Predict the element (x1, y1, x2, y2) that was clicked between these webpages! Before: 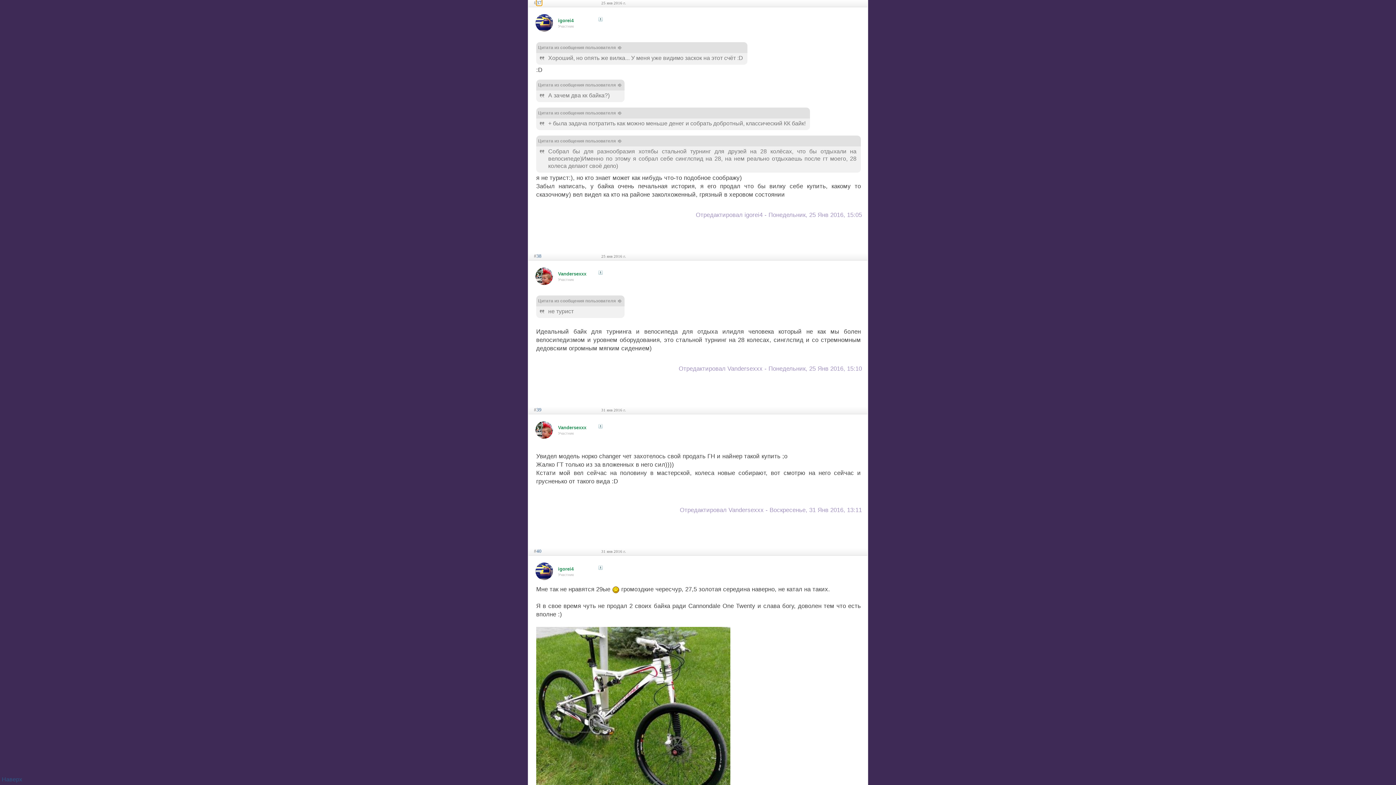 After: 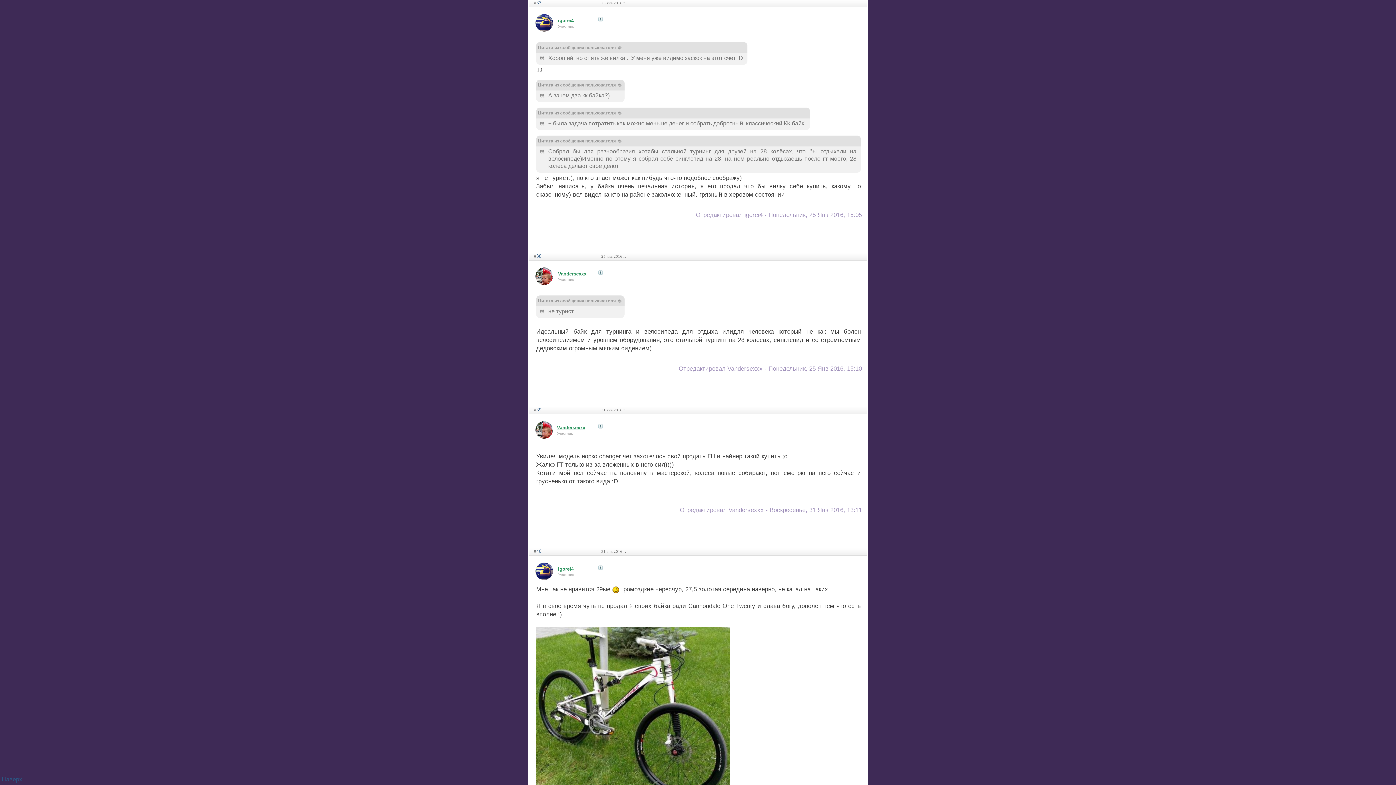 Action: bbox: (558, 424, 598, 431) label: Vandersexxx